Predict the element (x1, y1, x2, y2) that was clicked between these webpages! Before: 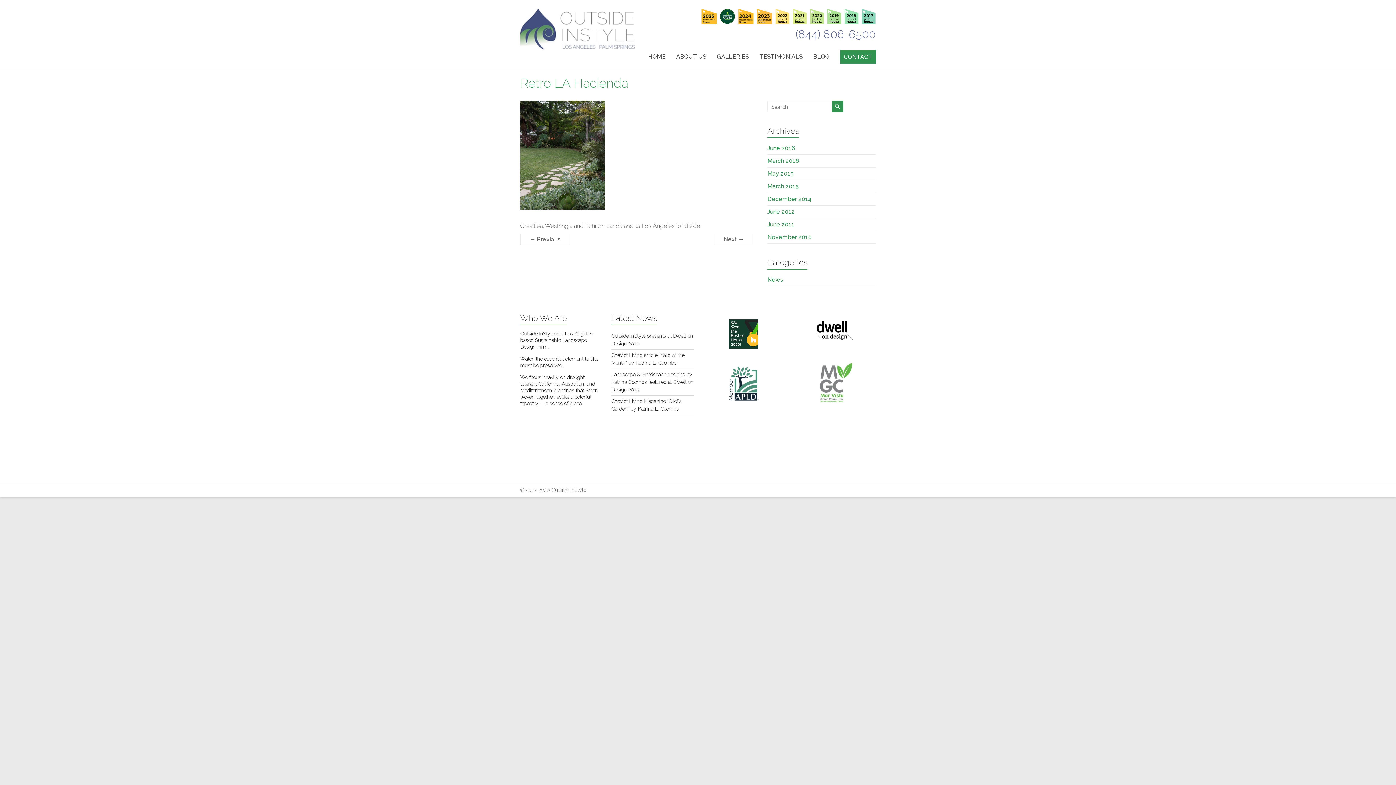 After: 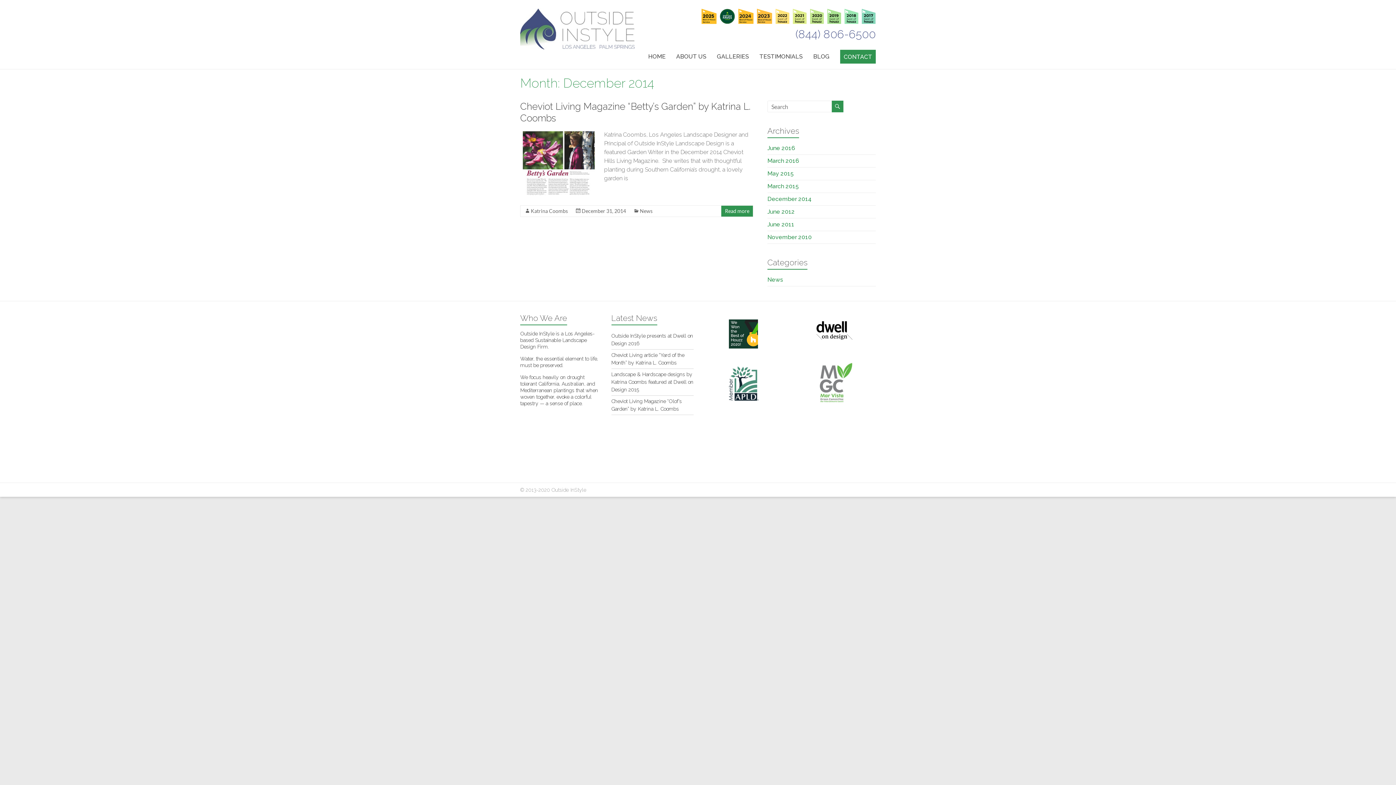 Action: label: December 2014 bbox: (767, 195, 811, 202)